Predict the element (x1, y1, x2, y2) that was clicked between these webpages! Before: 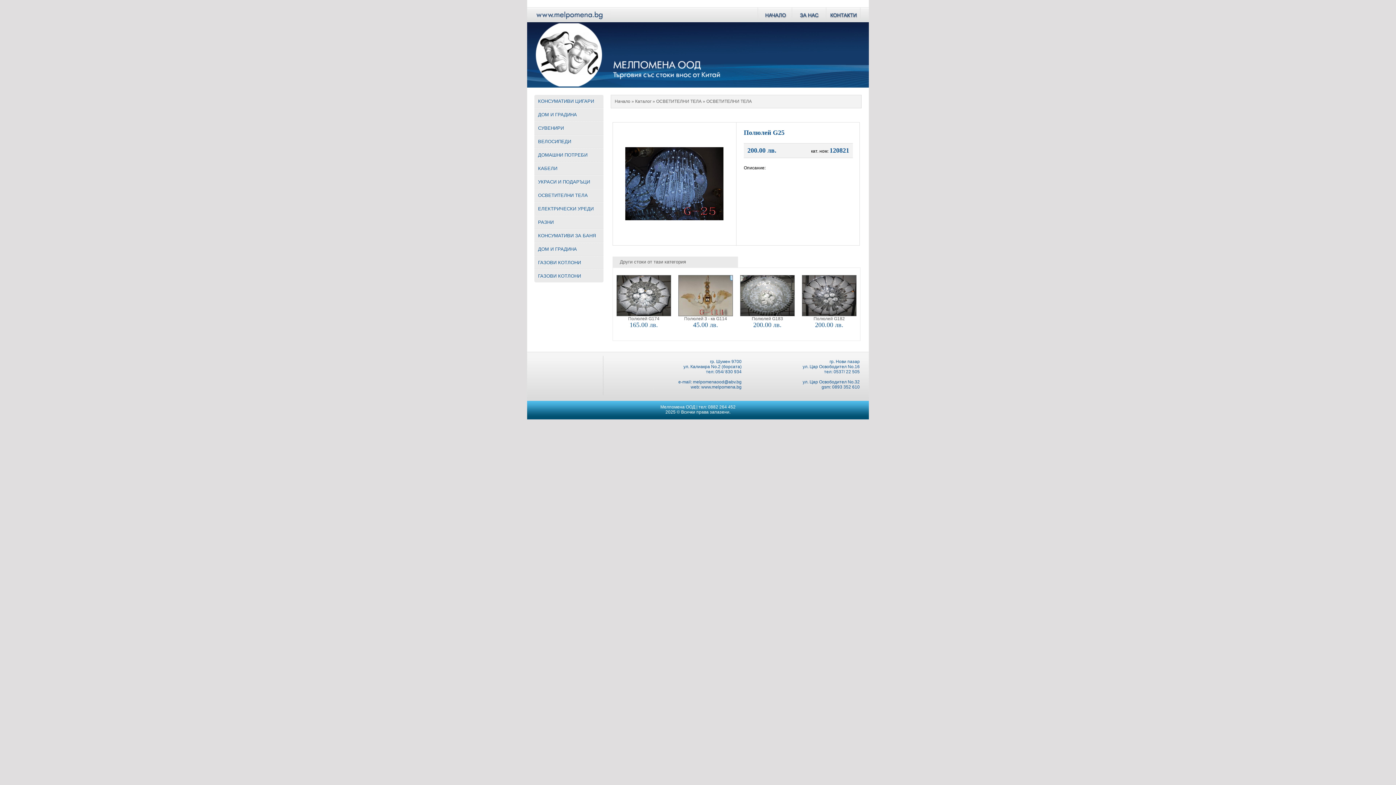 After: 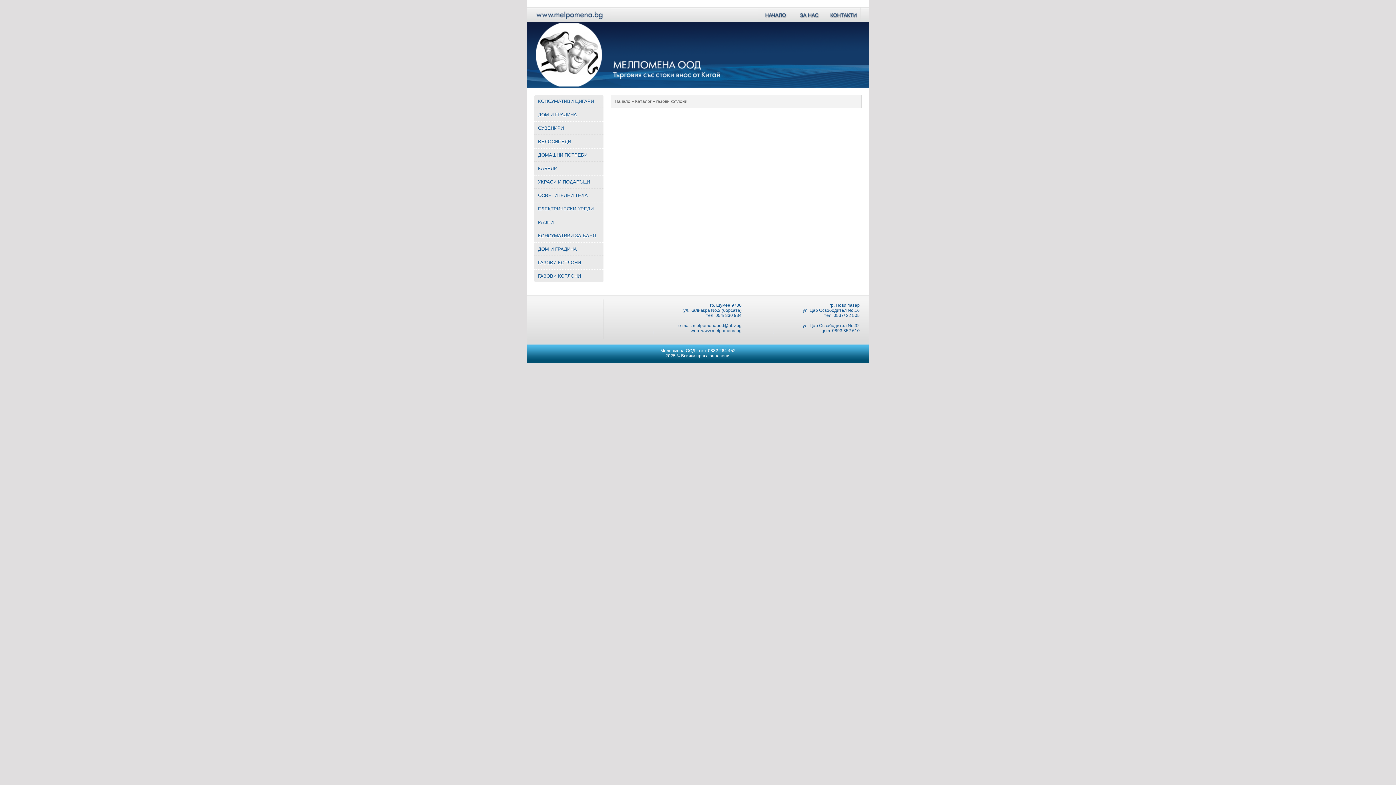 Action: bbox: (534, 256, 603, 269) label: ГАЗОВИ КОТЛОНИ